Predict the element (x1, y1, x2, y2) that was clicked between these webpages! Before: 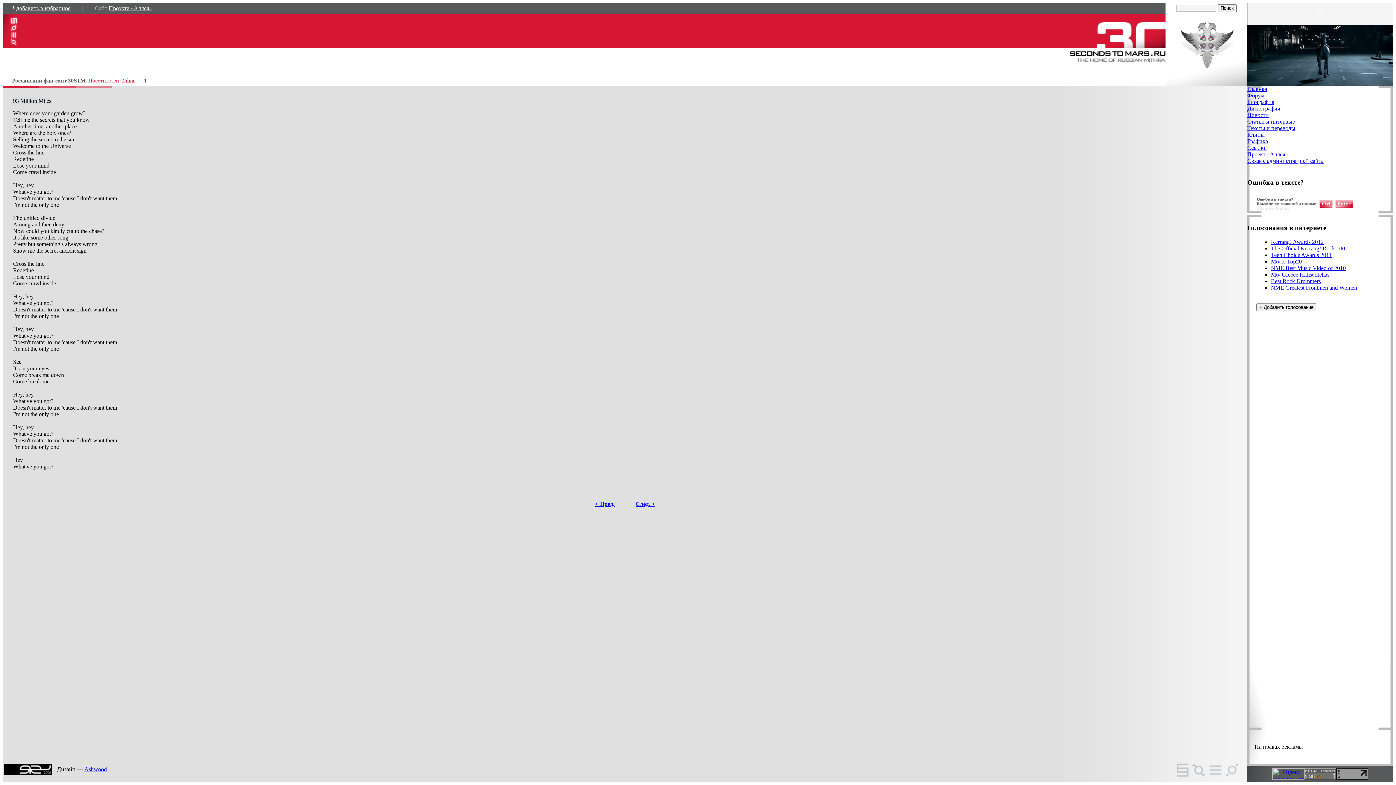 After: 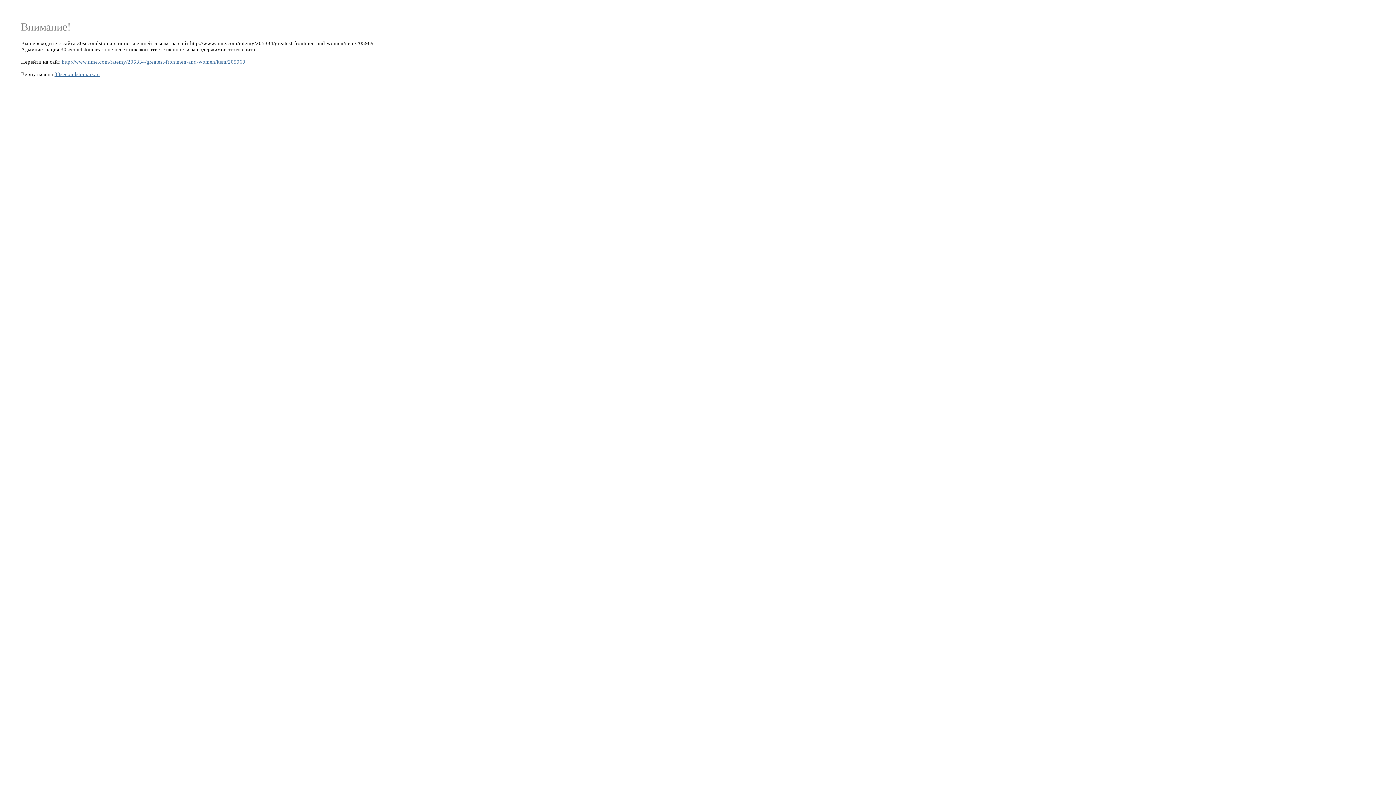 Action: label: NME Greatest Frontmen and Women bbox: (1271, 284, 1357, 290)